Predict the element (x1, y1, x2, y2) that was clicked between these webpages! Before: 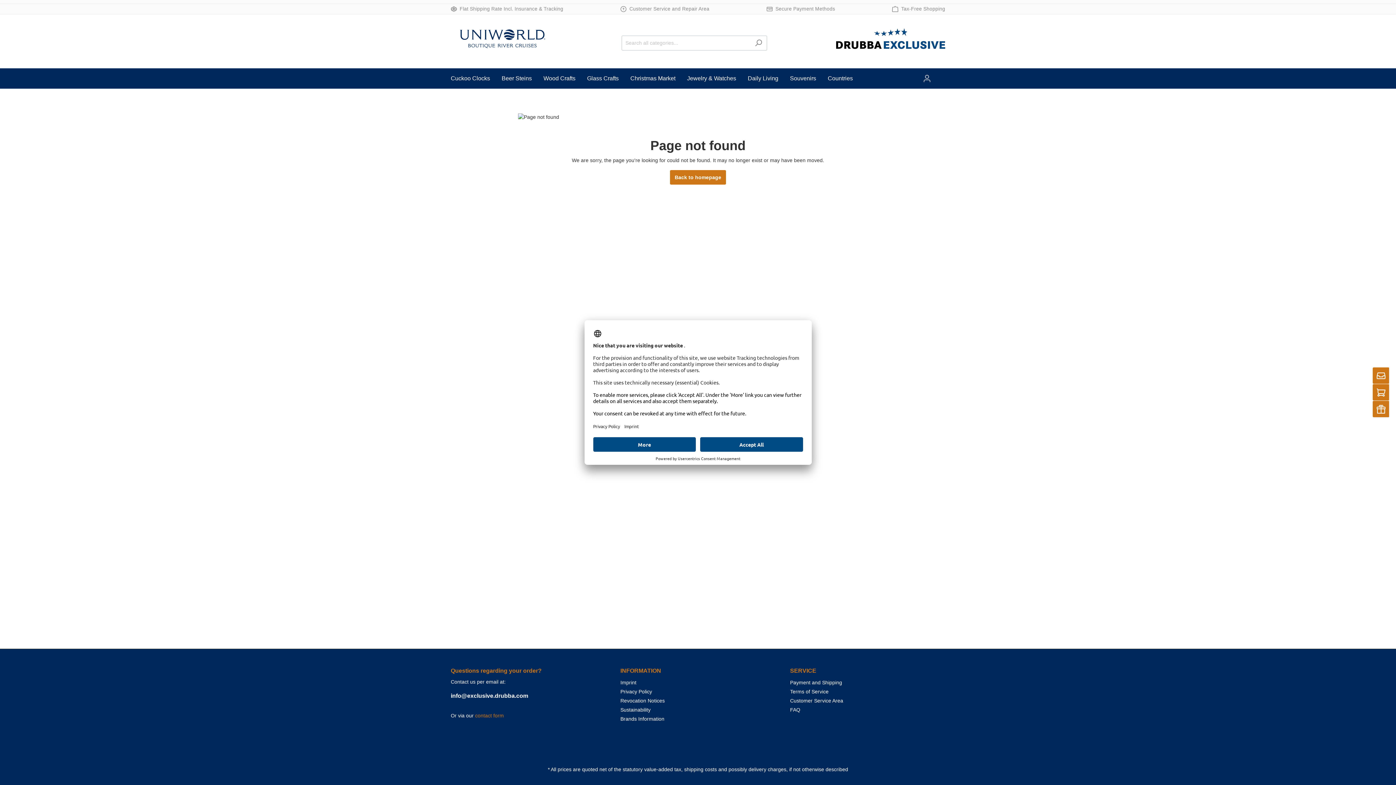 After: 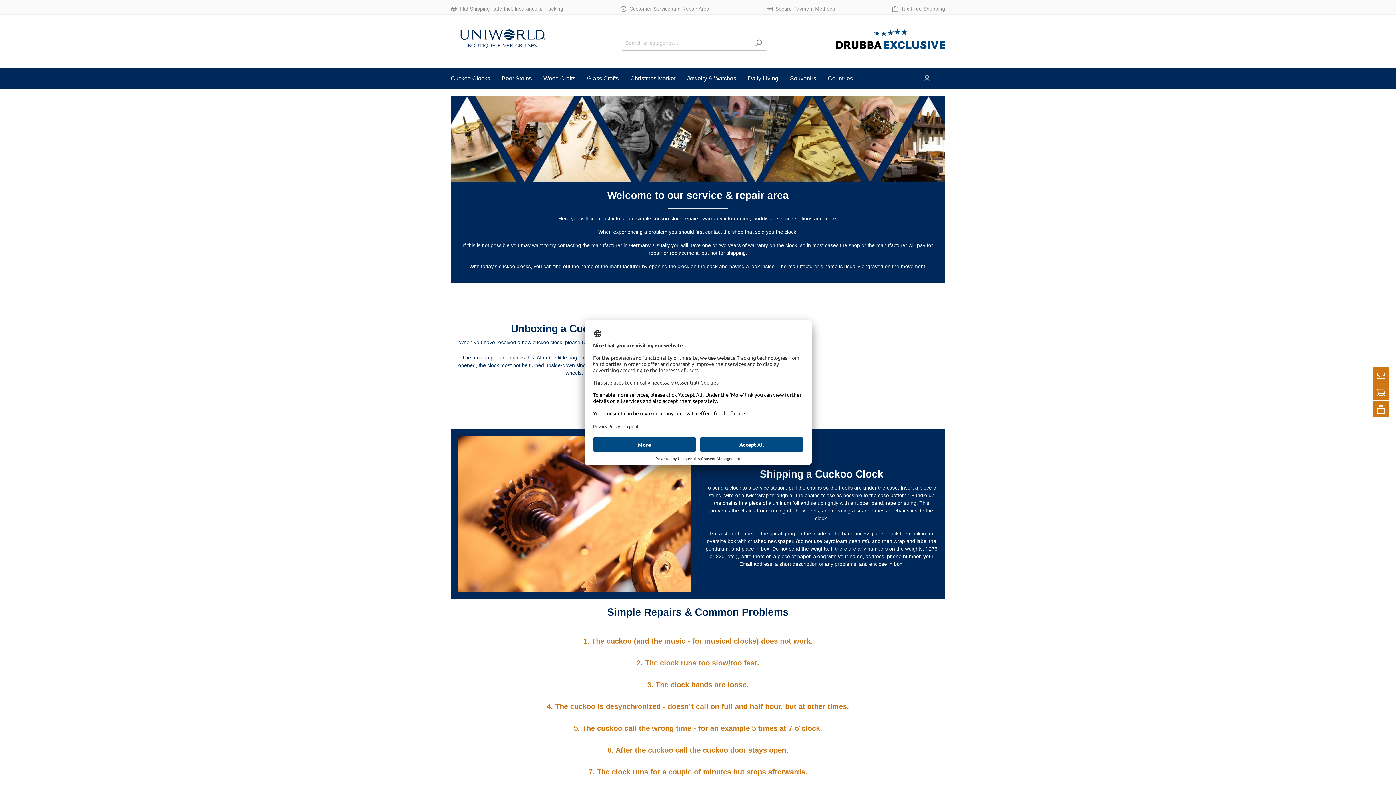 Action: bbox: (790, 698, 843, 704) label: Customer Service Area